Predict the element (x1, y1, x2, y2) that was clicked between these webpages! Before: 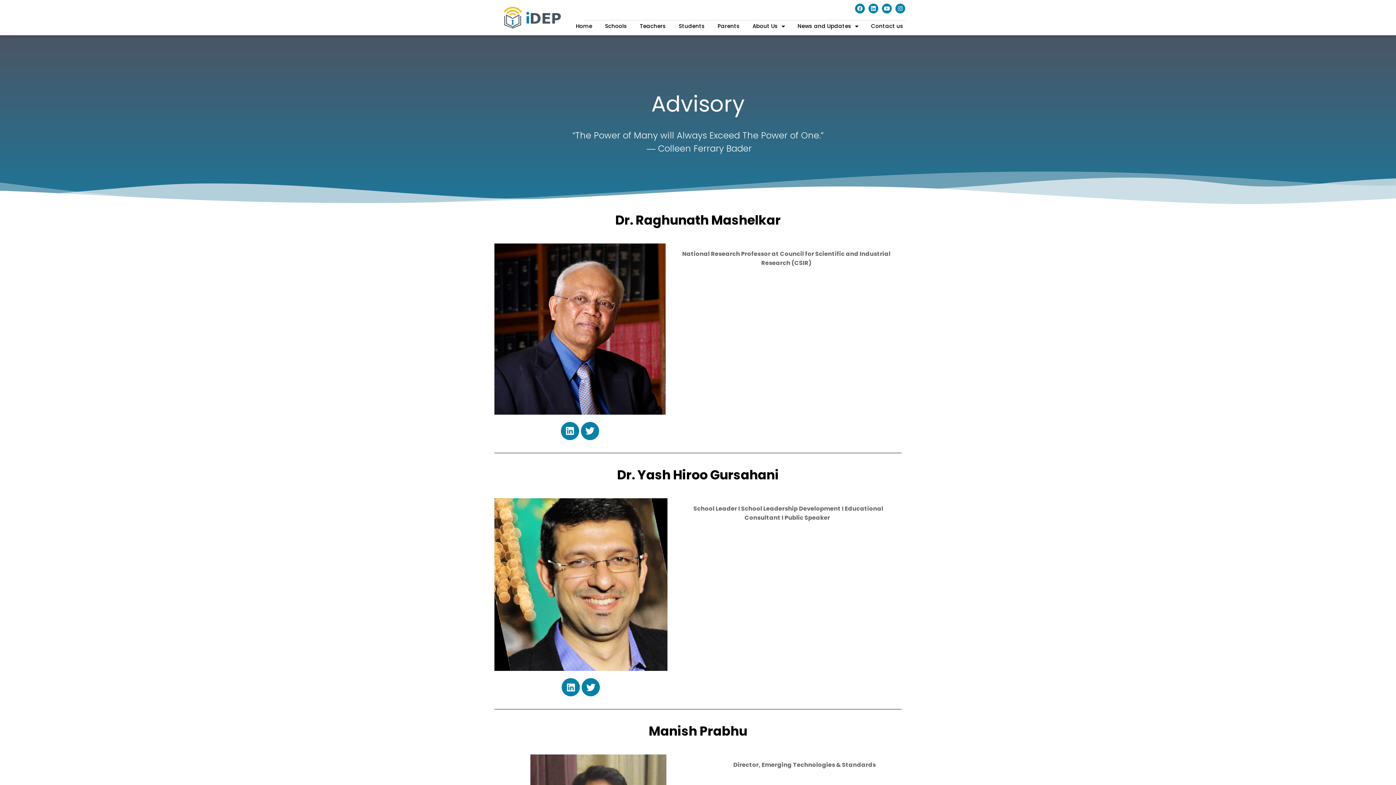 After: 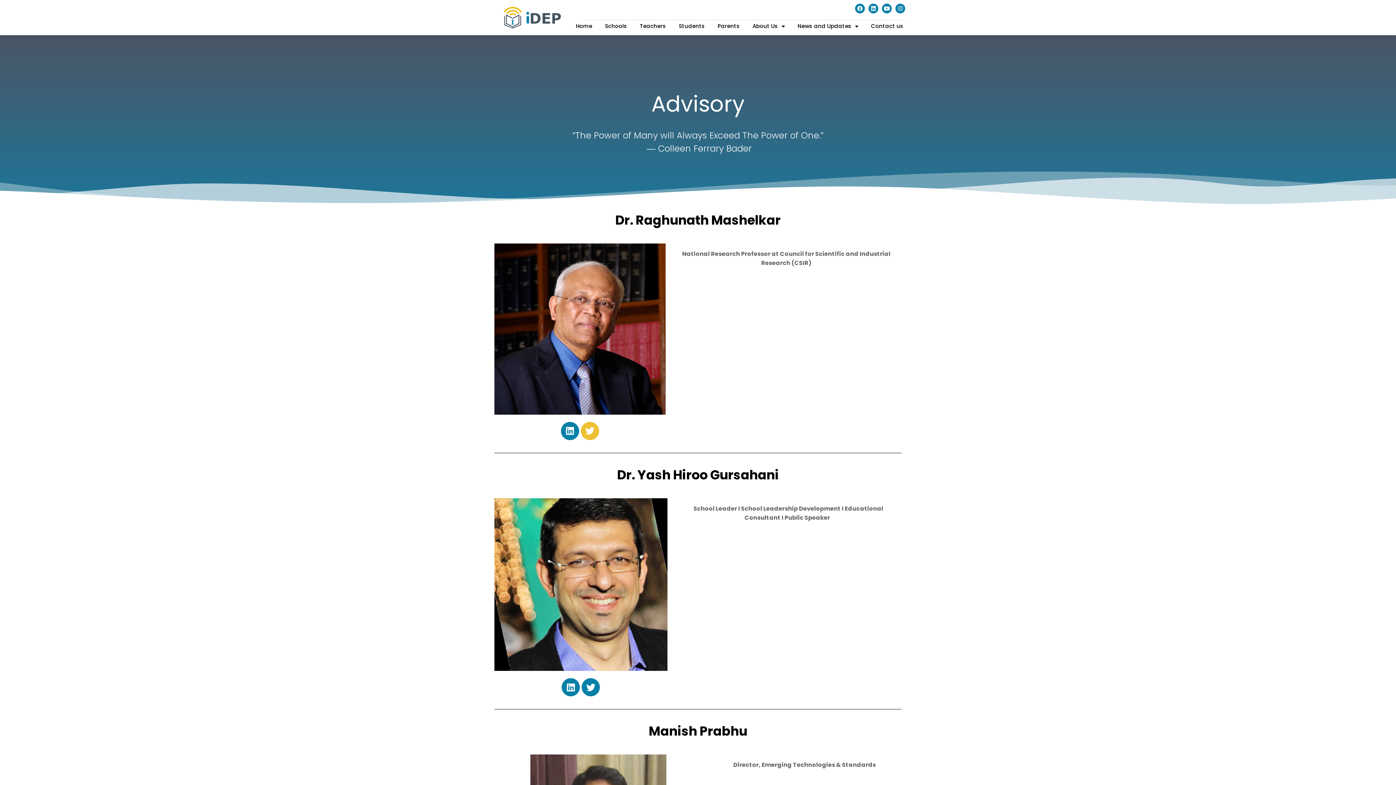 Action: label: Twitter bbox: (581, 422, 599, 440)